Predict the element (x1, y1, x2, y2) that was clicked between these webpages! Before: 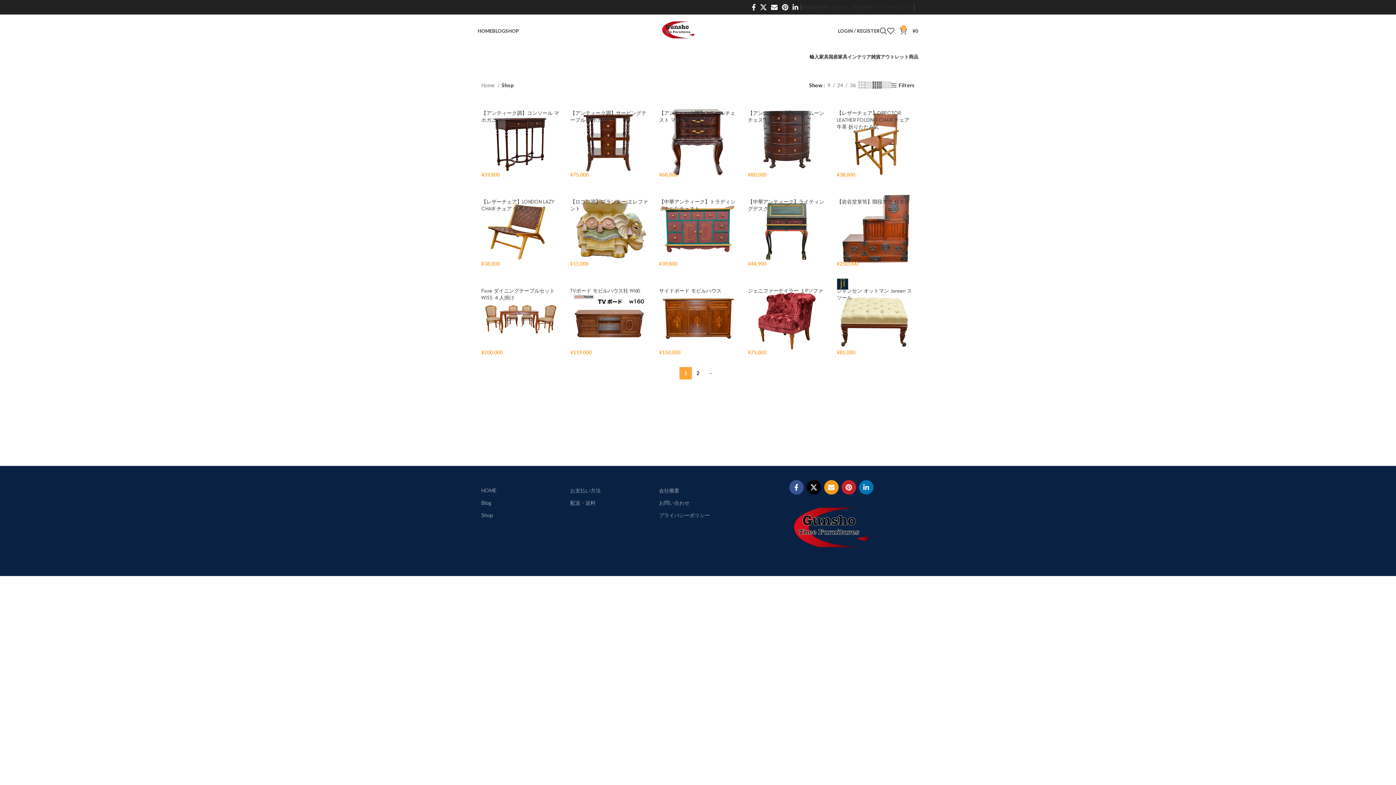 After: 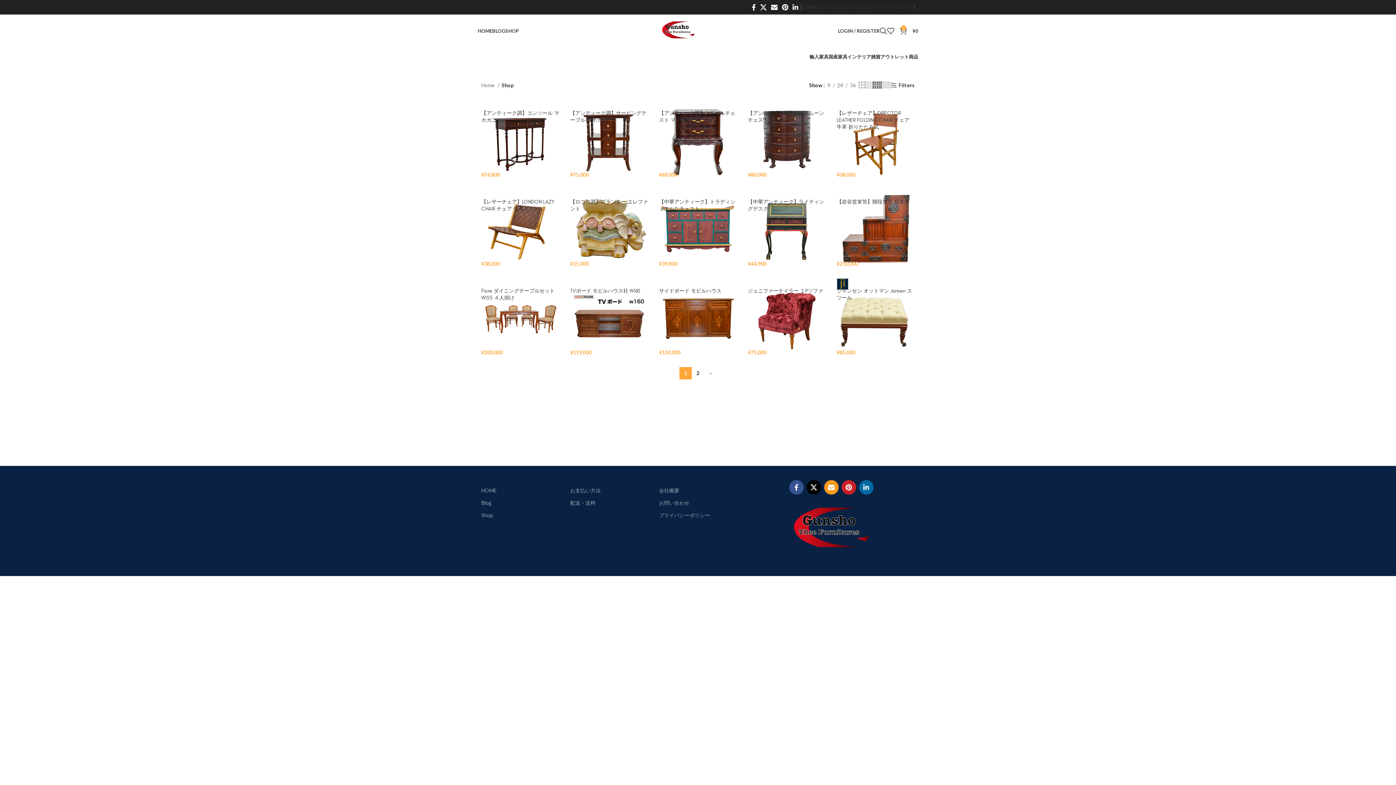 Action: bbox: (859, 480, 873, 494) label: Linkedin social link